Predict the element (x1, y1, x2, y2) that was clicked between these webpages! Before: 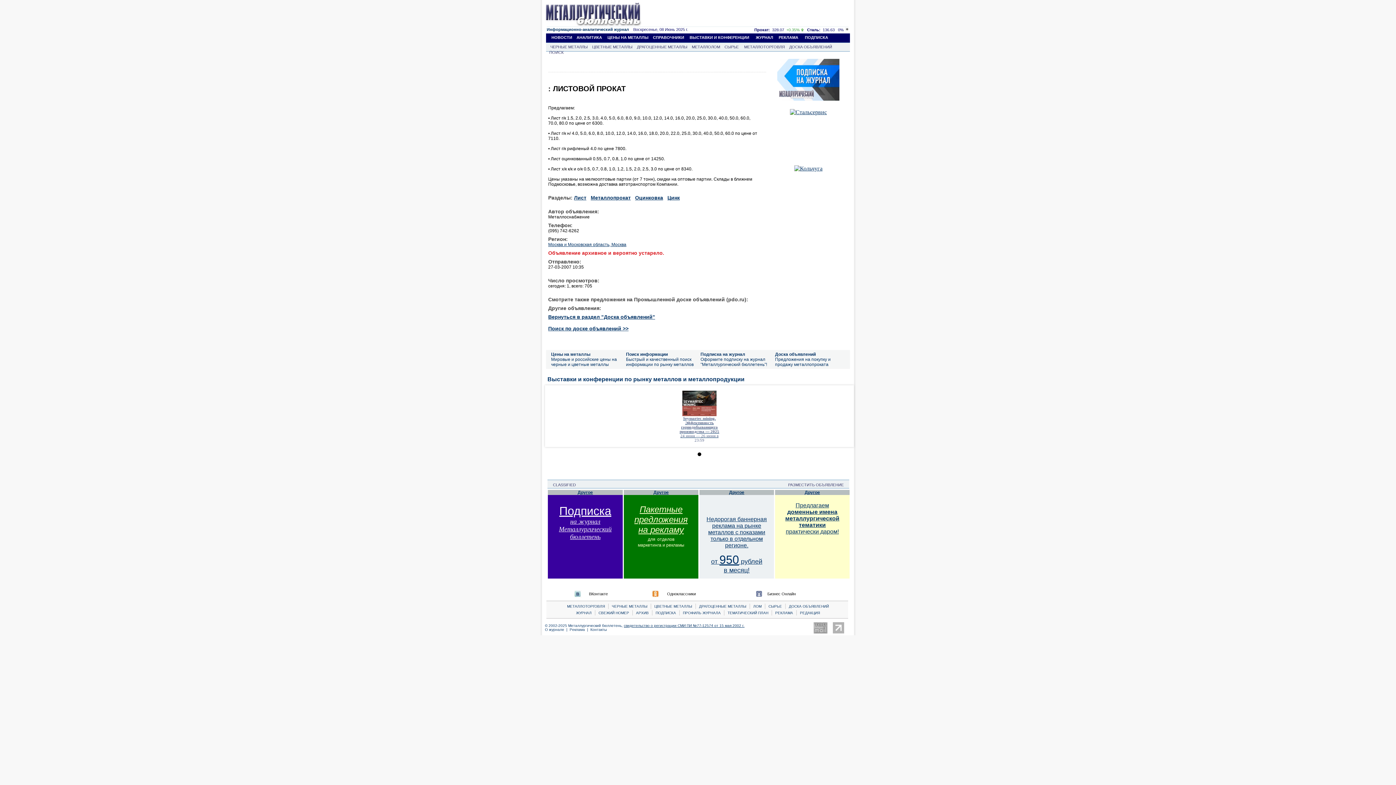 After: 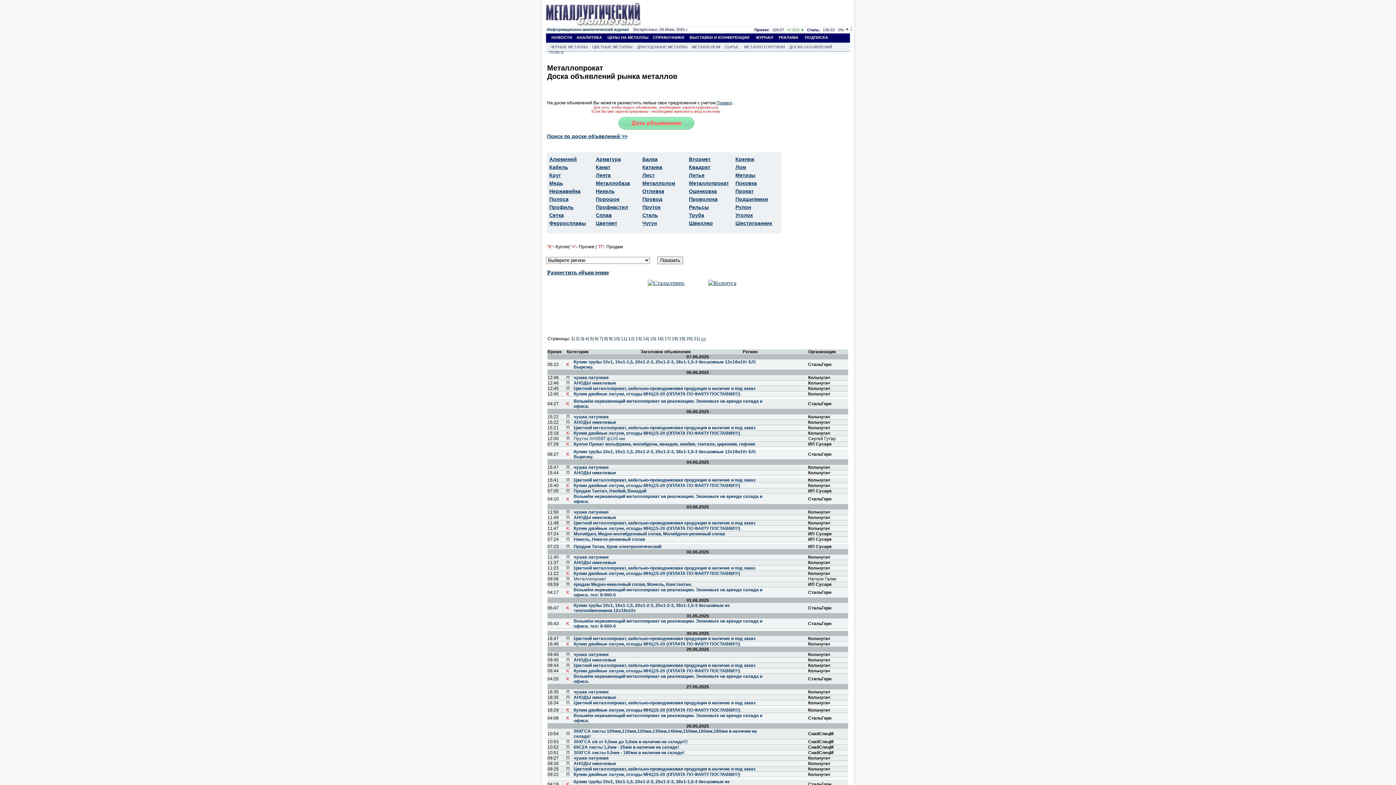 Action: bbox: (590, 194, 630, 200) label: Металлопрокат